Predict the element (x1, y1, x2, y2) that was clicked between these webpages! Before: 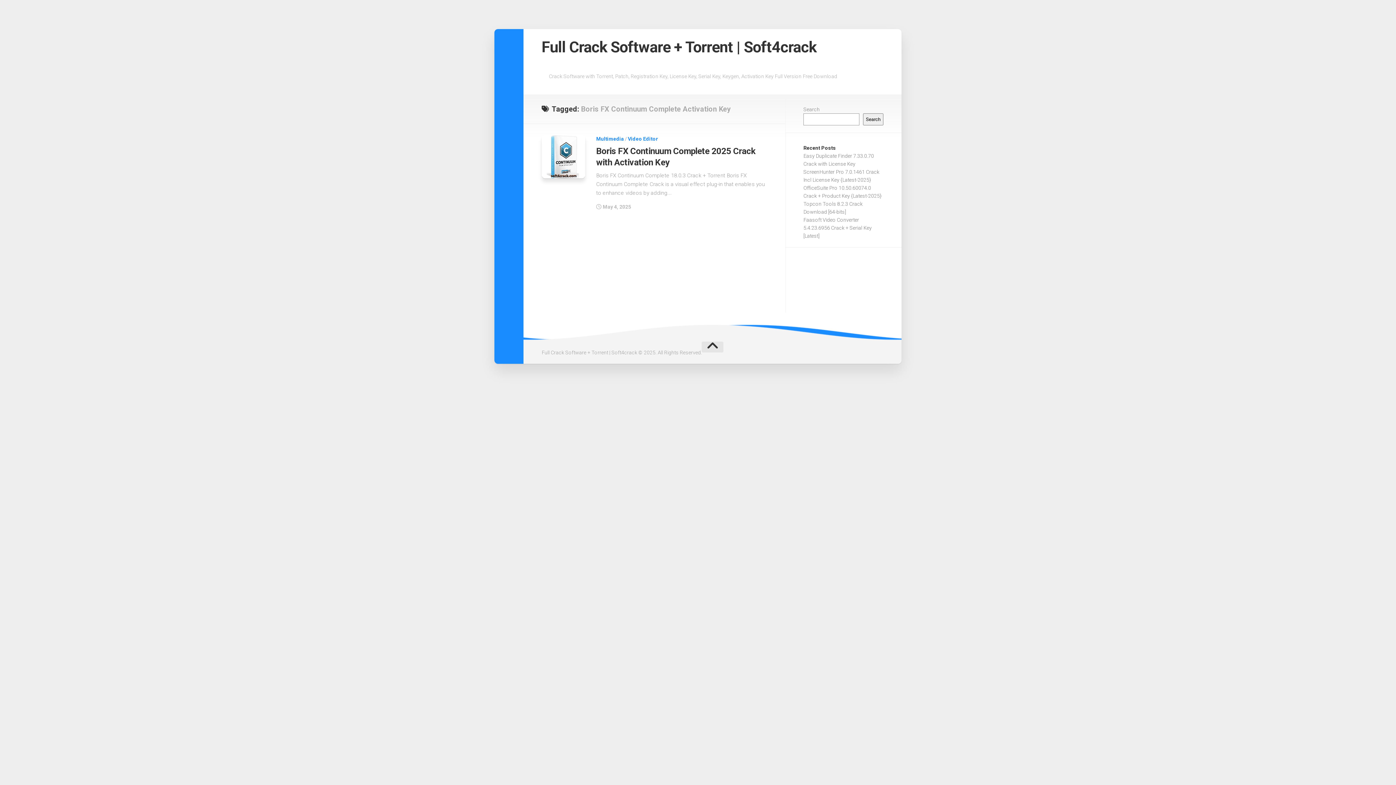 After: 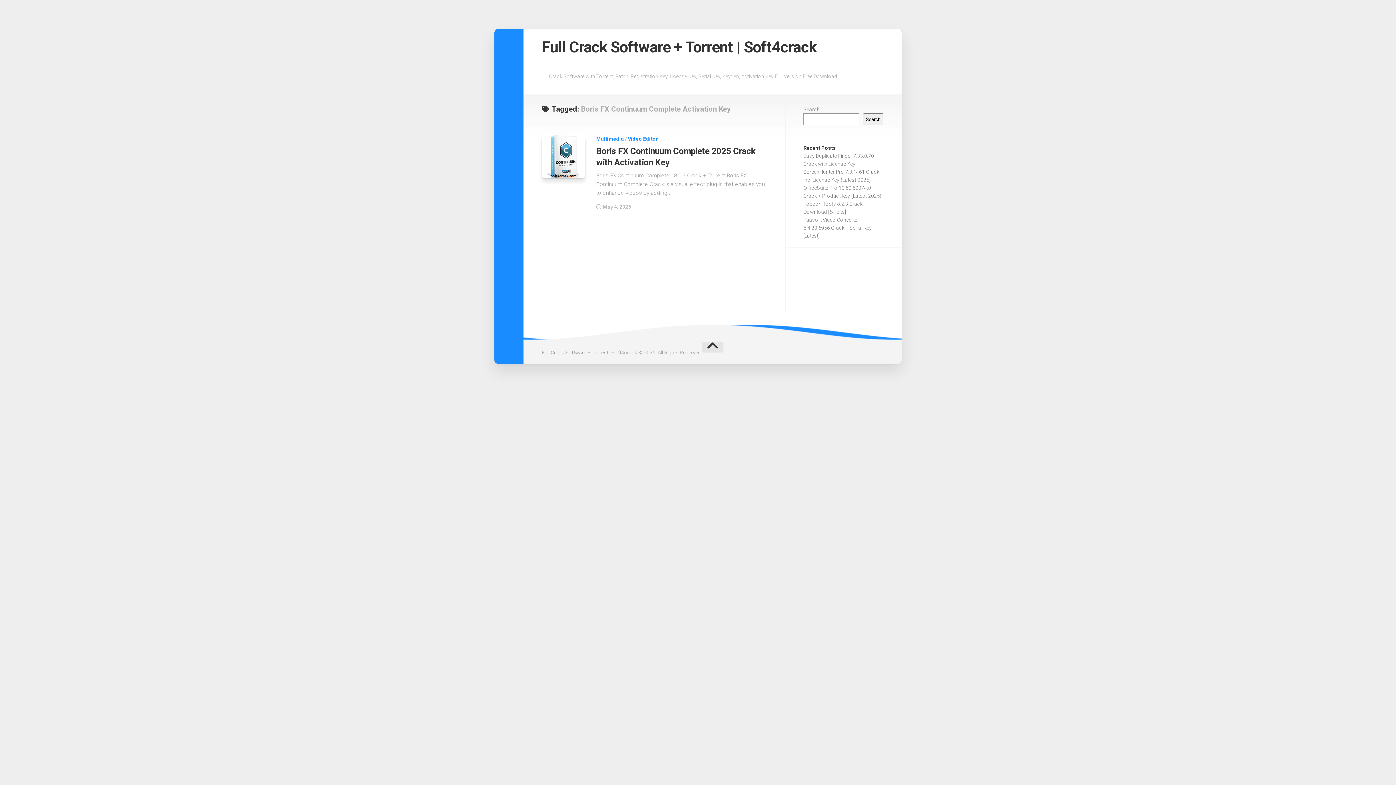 Action: bbox: (701, 341, 723, 352)